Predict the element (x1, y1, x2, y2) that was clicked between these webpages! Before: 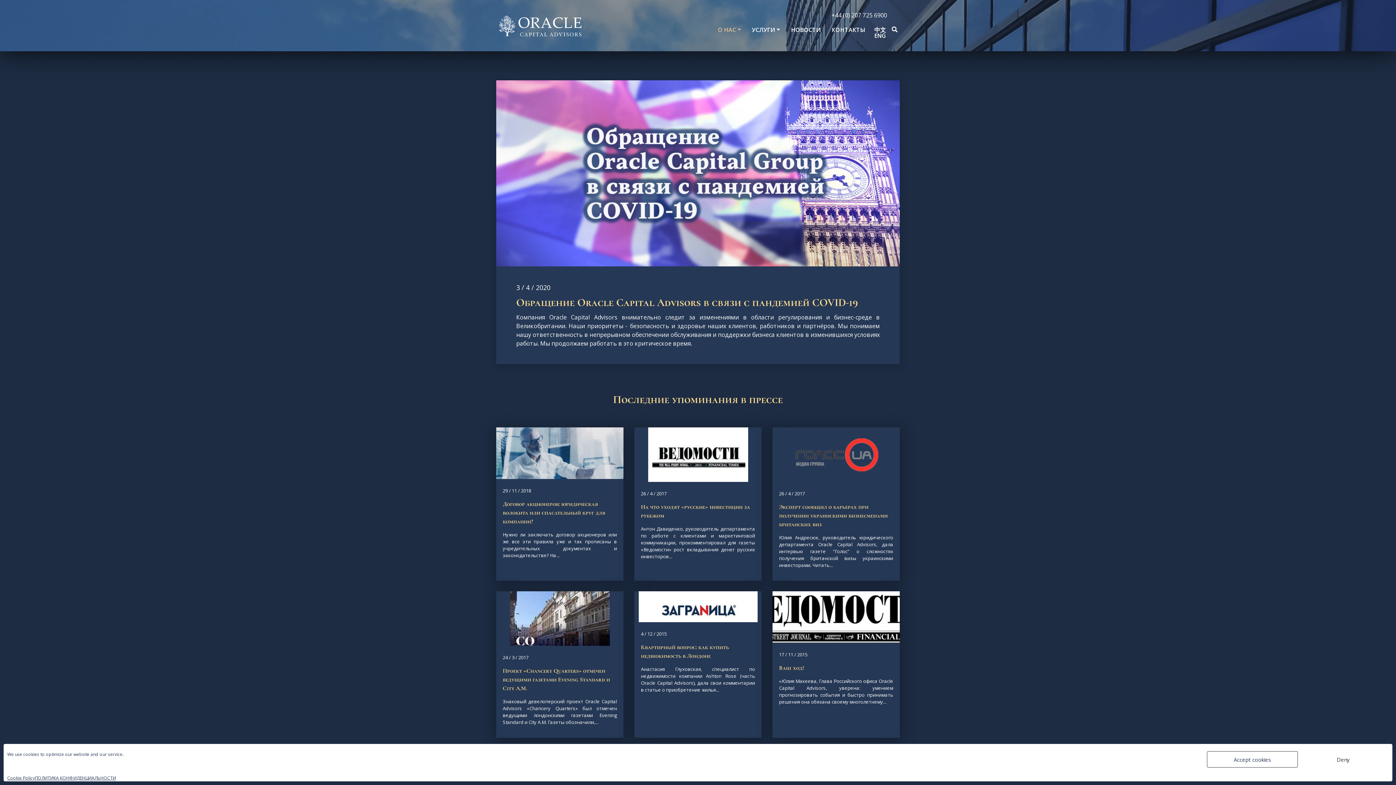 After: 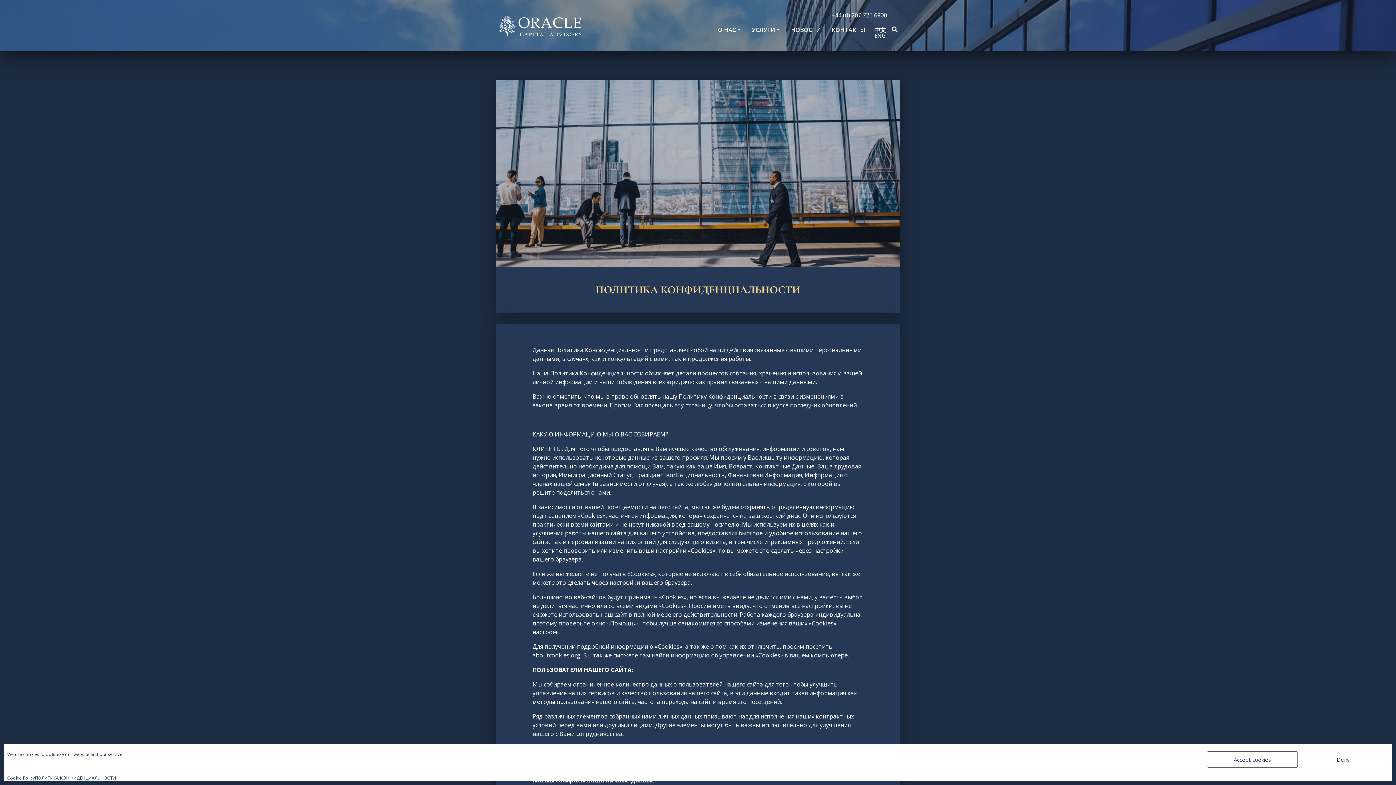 Action: label: ПОЛИТИКА КОНФИДЕНЦИАЛЬНОСТИ bbox: (34, 775, 116, 781)